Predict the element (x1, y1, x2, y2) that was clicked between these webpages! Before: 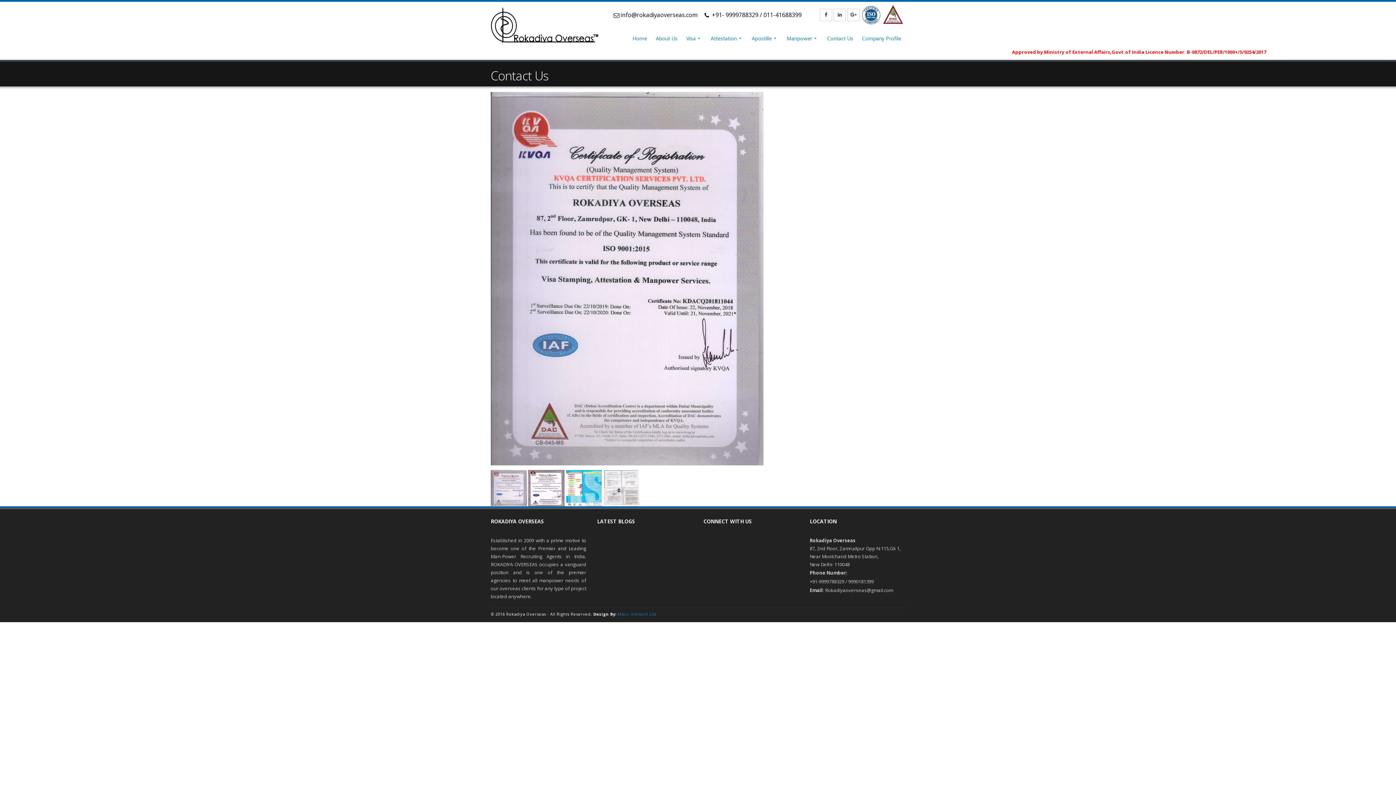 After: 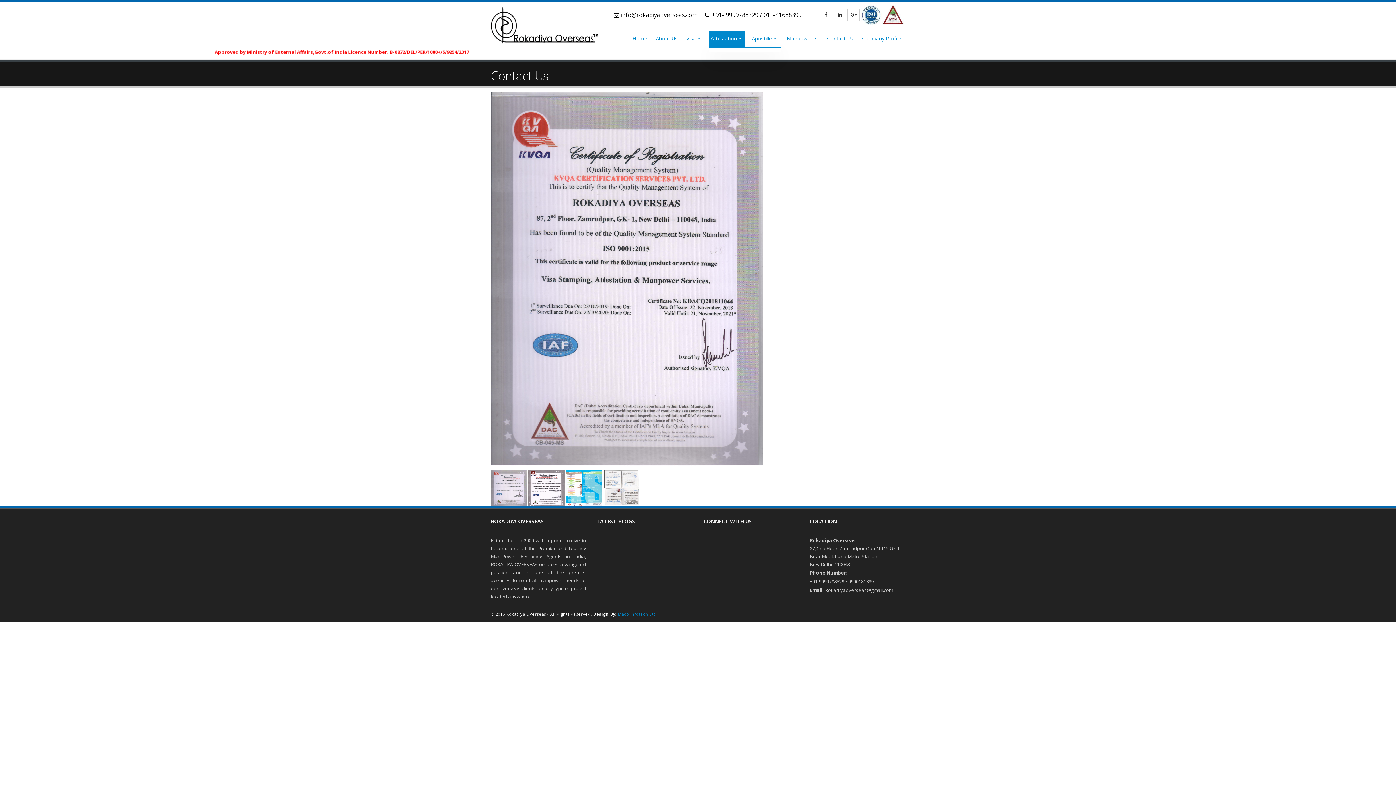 Action: bbox: (708, 31, 745, 45) label: Attestation